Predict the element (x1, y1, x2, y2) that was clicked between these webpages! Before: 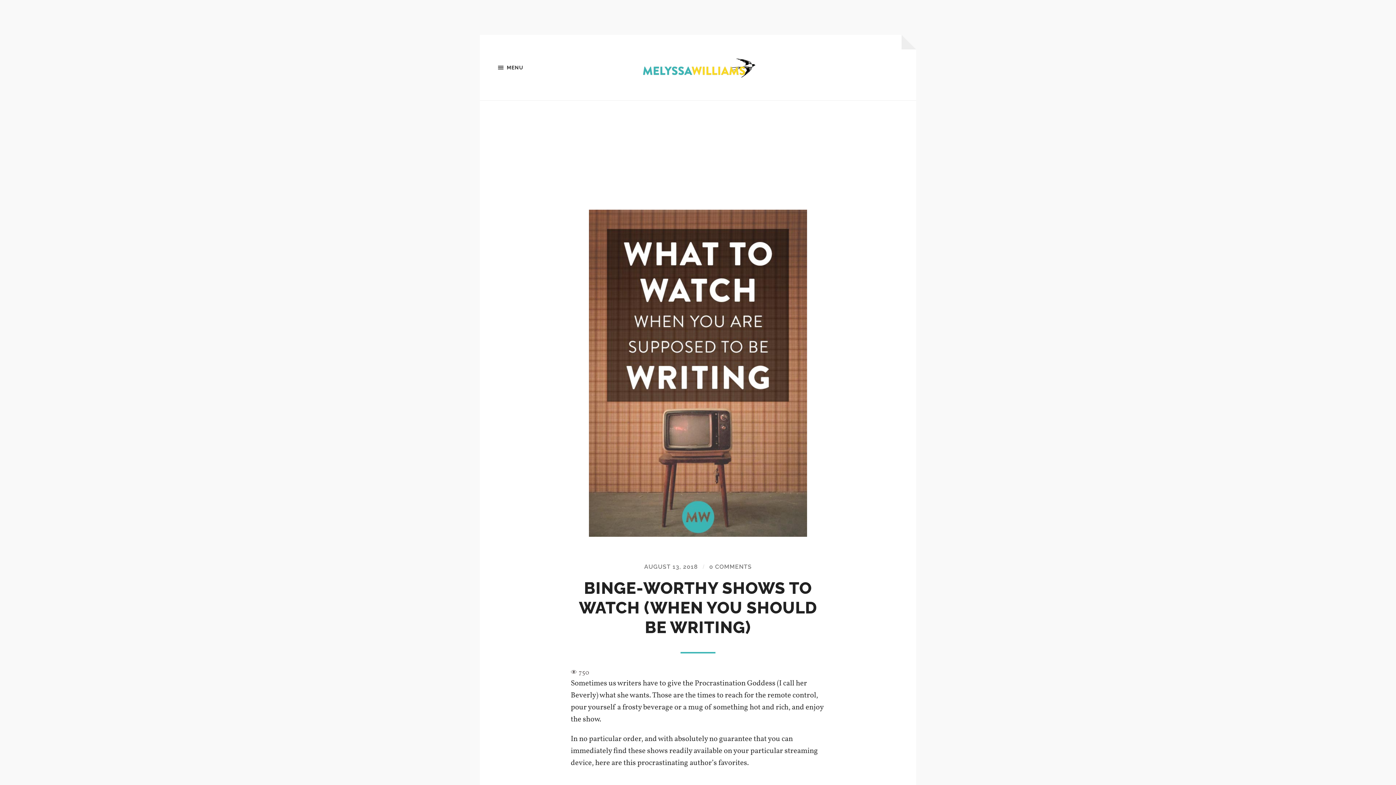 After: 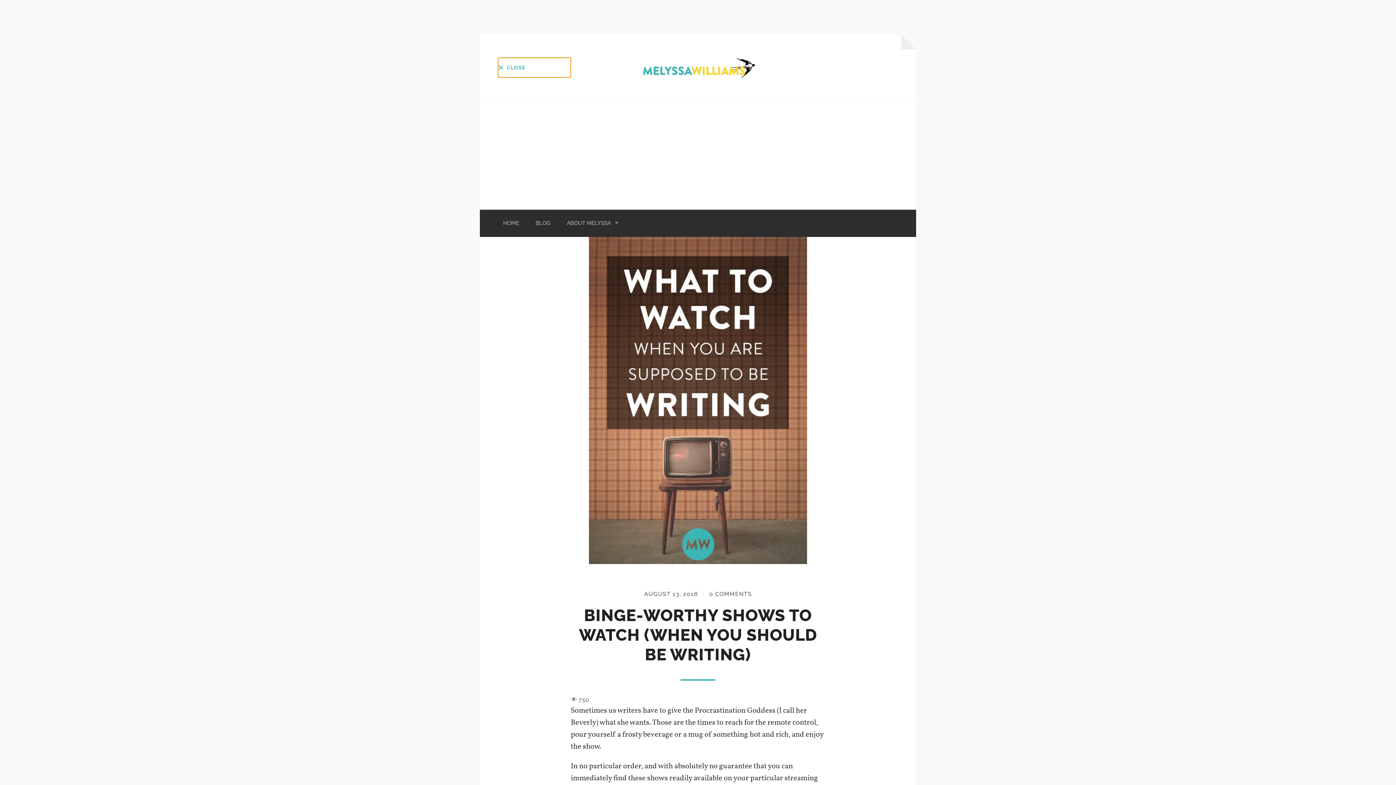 Action: bbox: (498, 57, 570, 77) label: MENU